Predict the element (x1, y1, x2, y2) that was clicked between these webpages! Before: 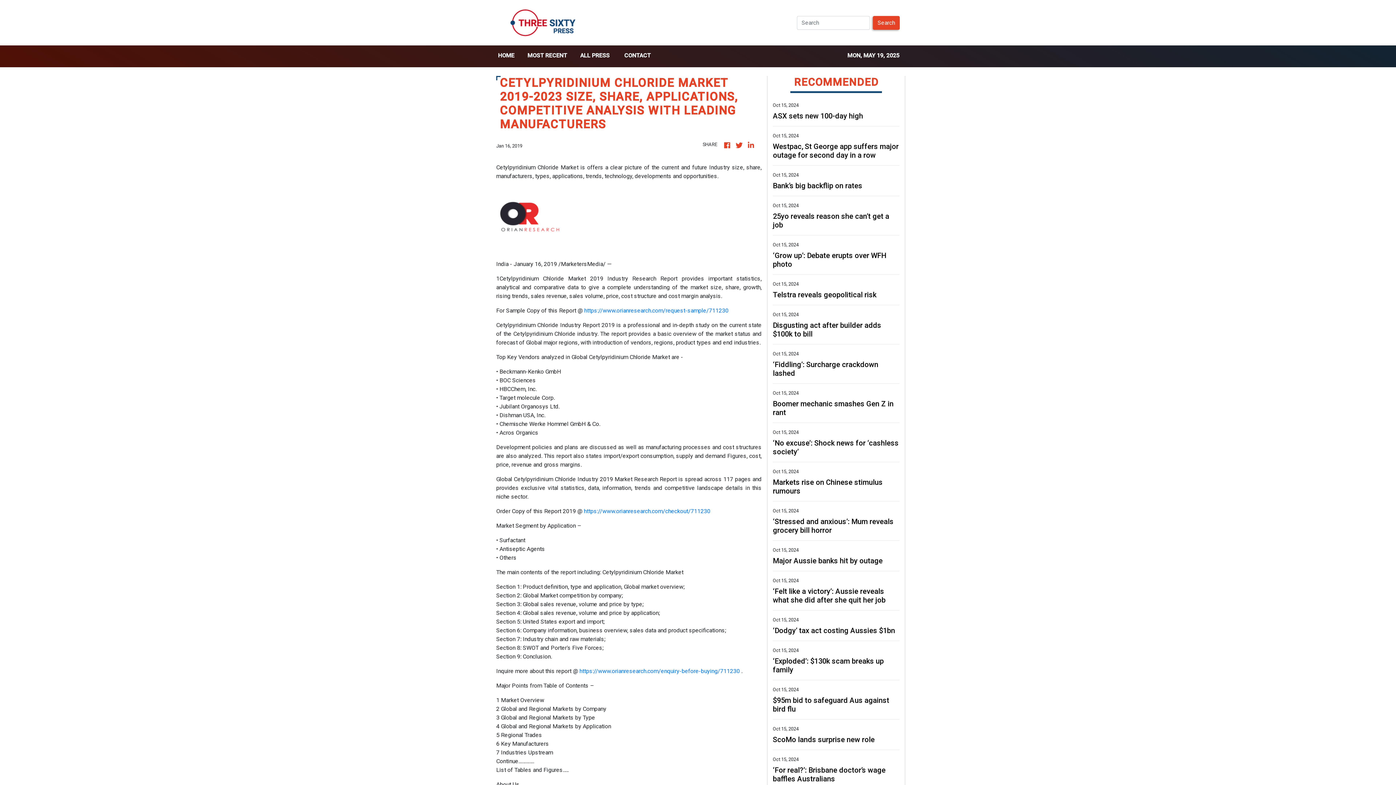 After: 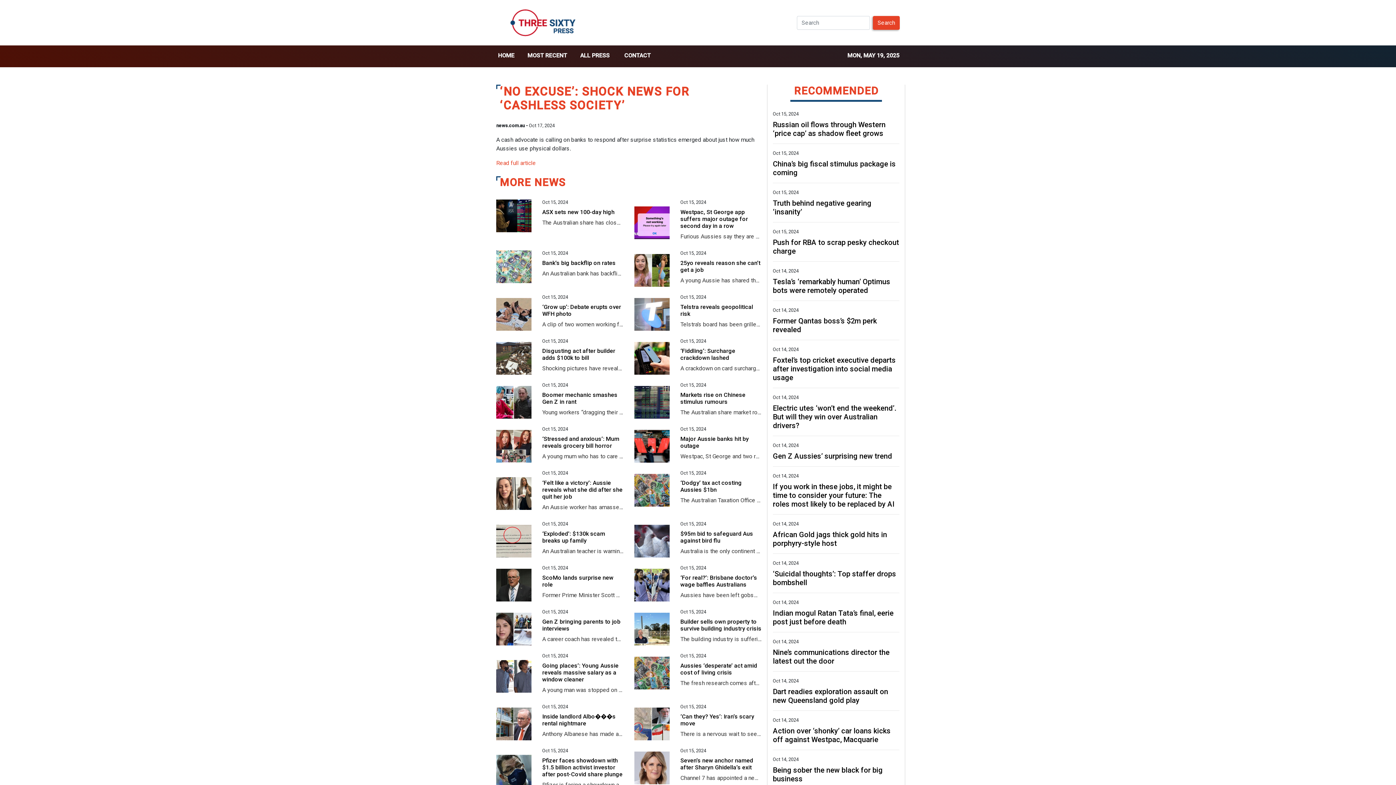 Action: bbox: (773, 438, 899, 456) label: ‘No excuse’: Shock news for ‘cashless society’